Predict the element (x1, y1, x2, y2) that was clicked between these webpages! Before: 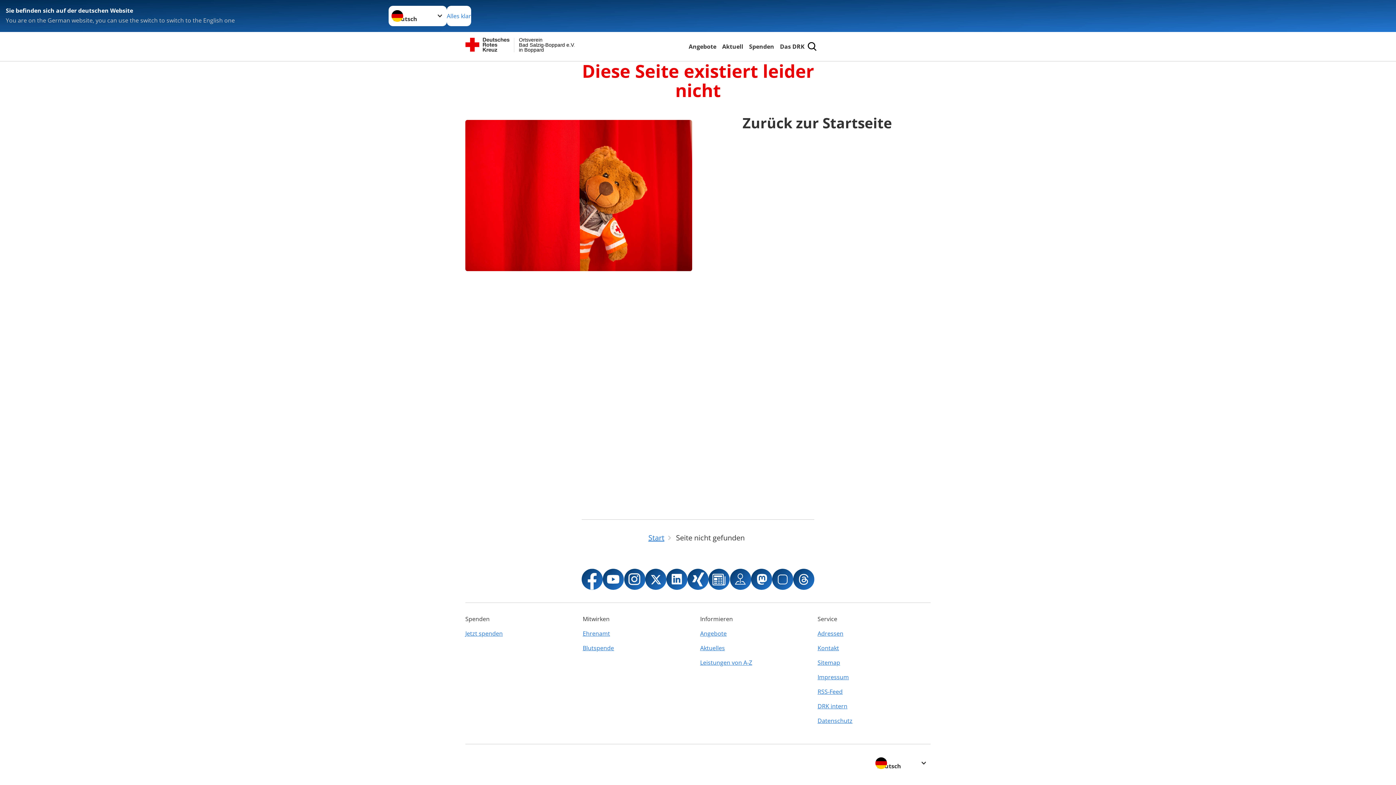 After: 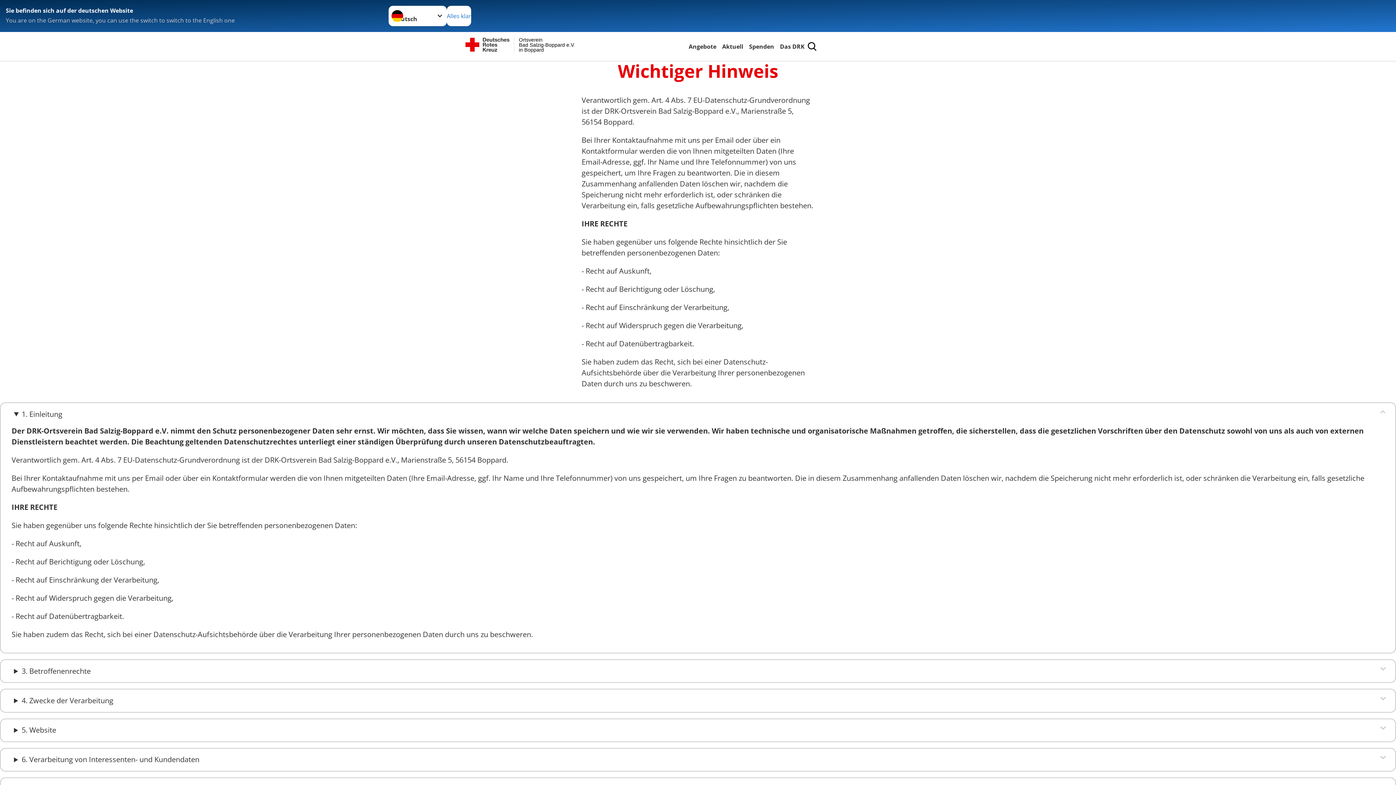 Action: bbox: (817, 713, 930, 728) label: Datenschutz